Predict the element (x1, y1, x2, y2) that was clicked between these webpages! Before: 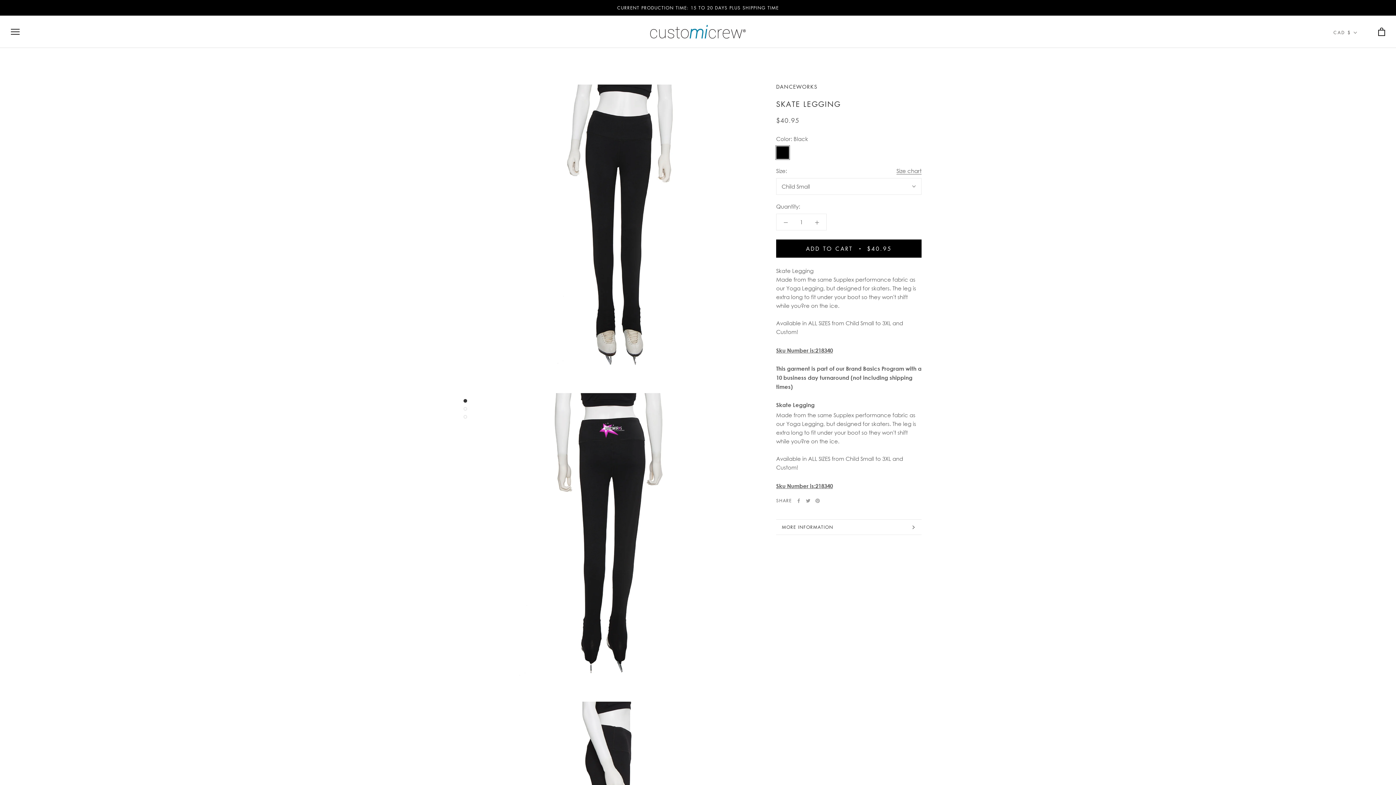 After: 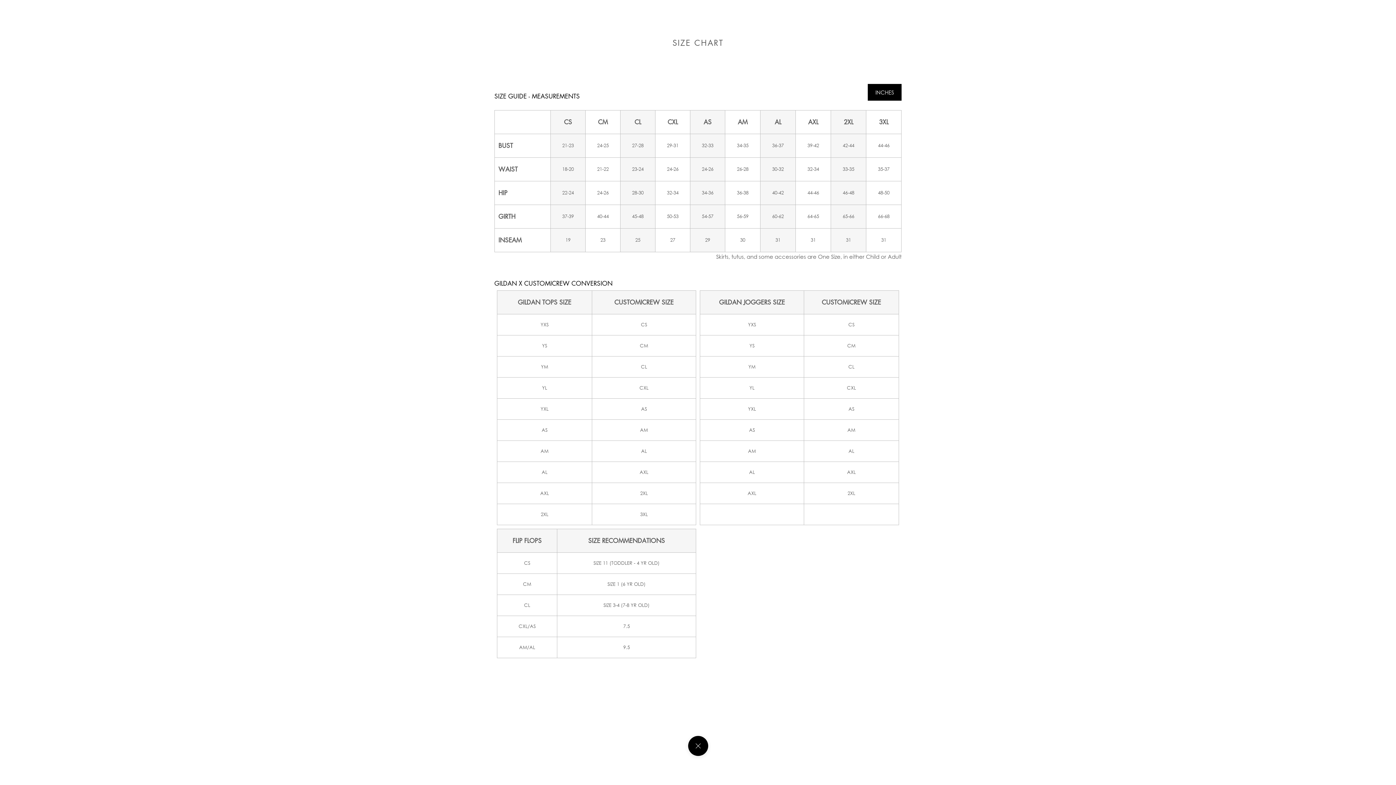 Action: label: Size chart bbox: (896, 166, 921, 175)